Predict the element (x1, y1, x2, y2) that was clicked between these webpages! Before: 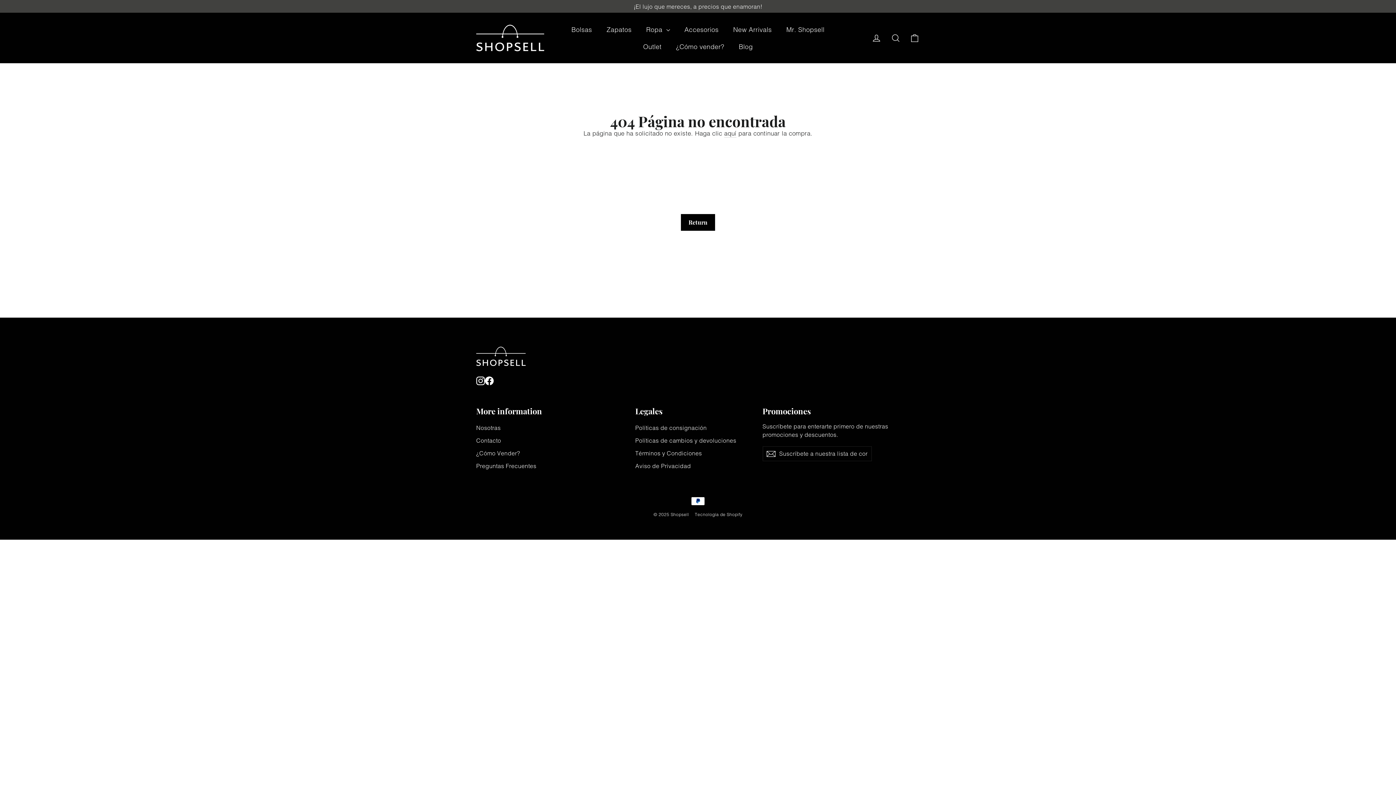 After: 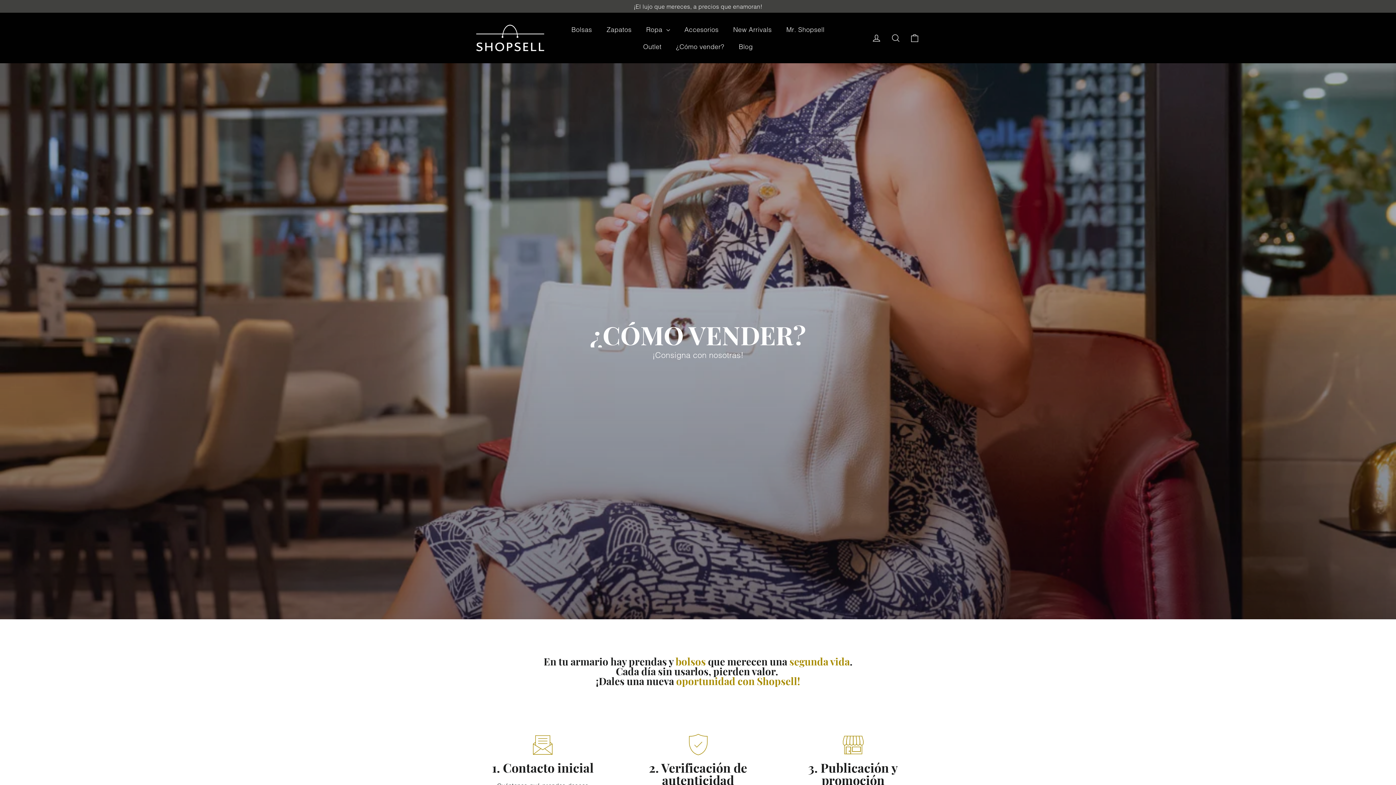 Action: label: ¿Cómo vender? bbox: (668, 38, 731, 55)